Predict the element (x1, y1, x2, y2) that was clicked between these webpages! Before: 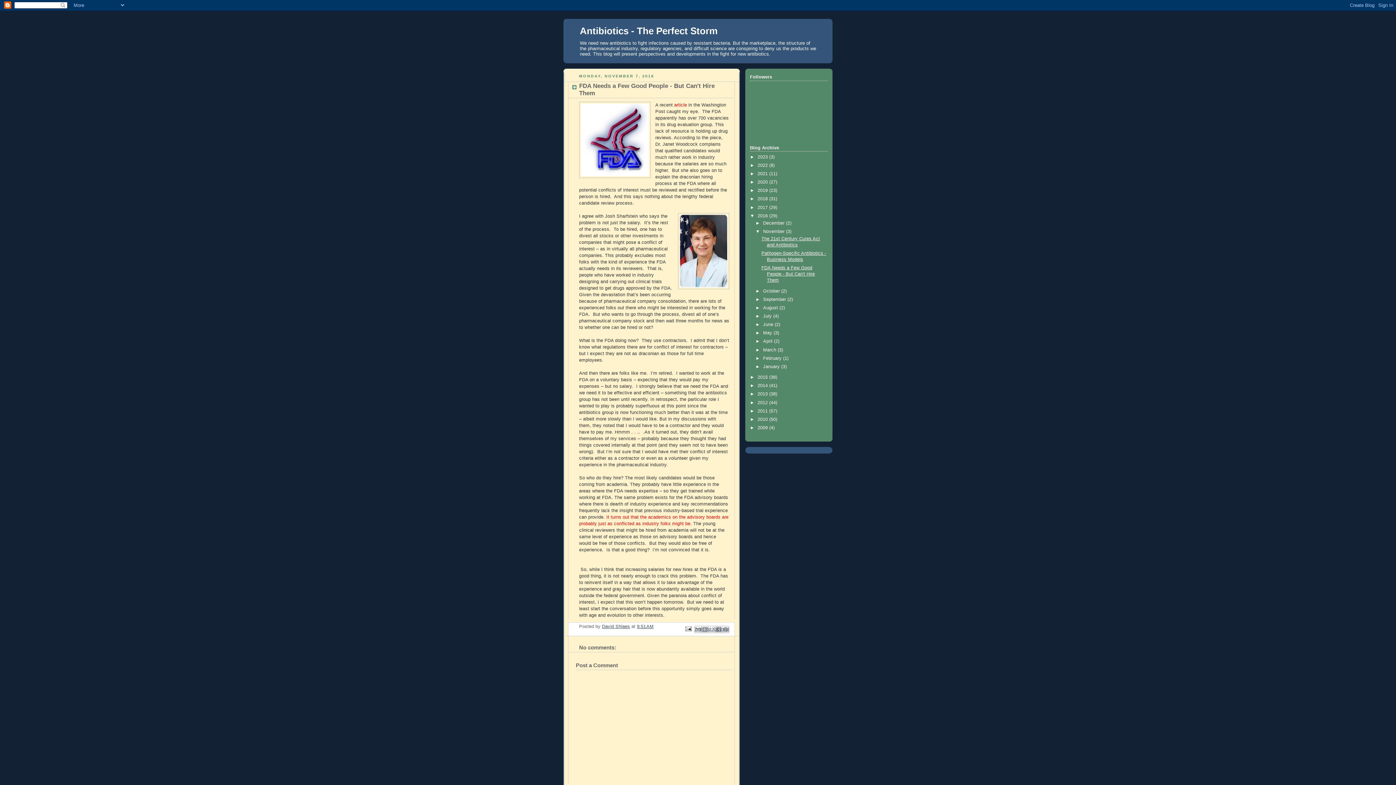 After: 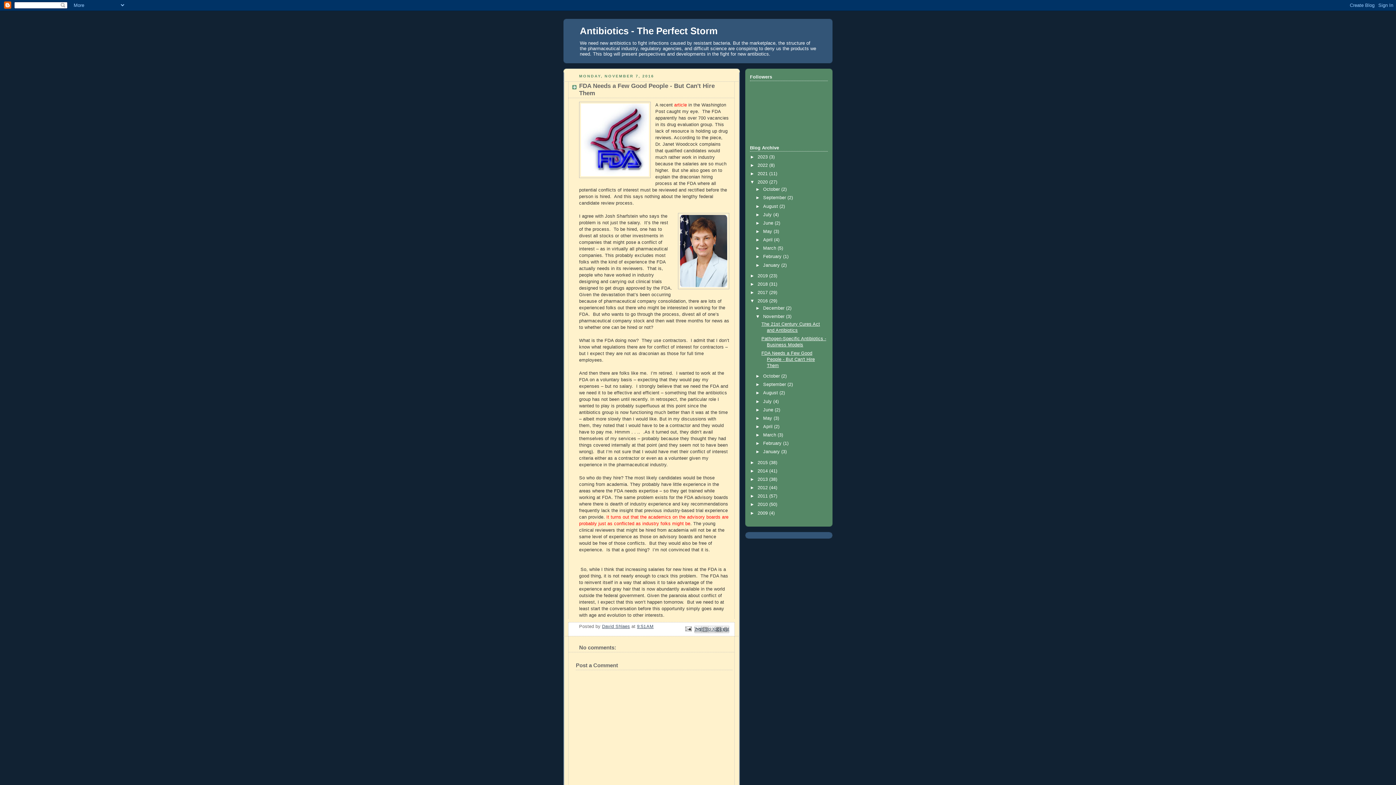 Action: bbox: (750, 179, 757, 184) label: ►  